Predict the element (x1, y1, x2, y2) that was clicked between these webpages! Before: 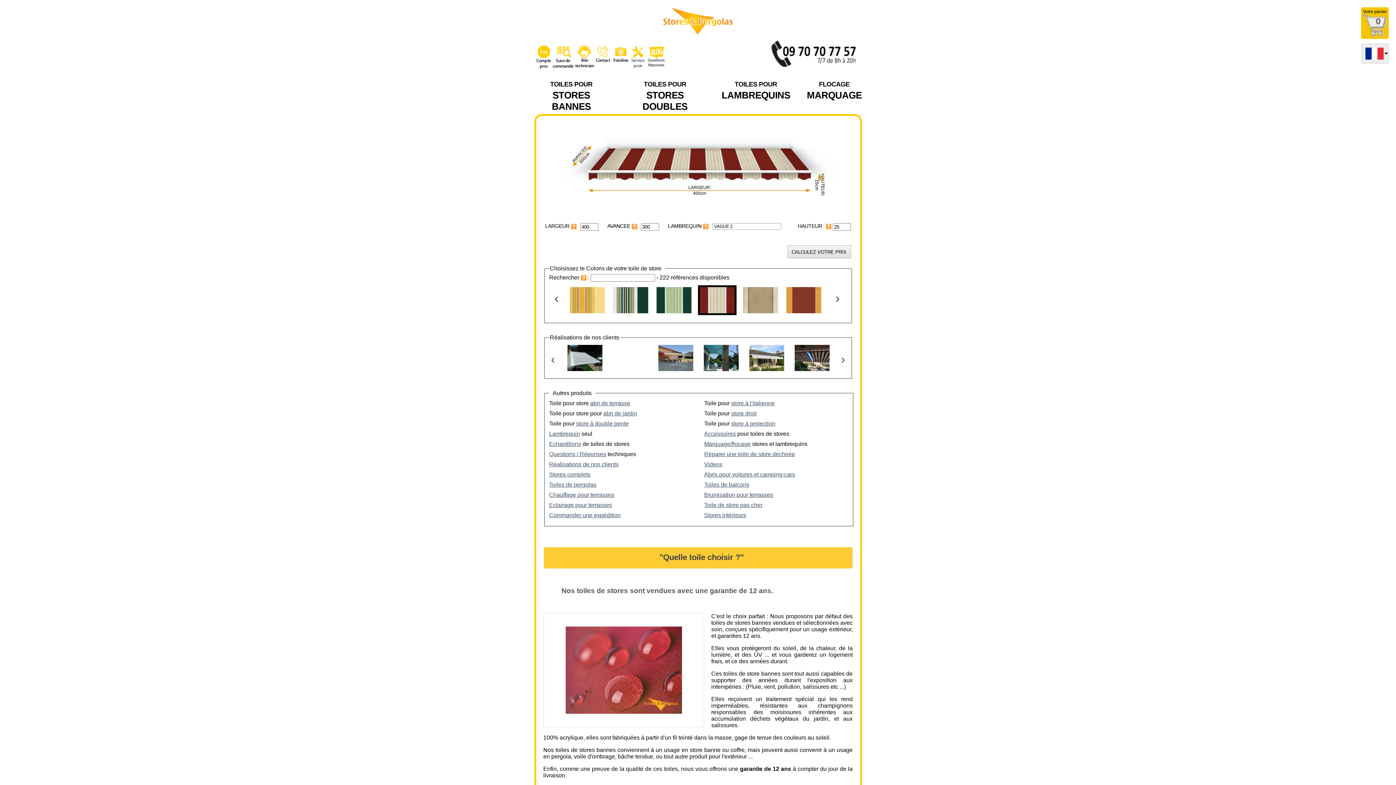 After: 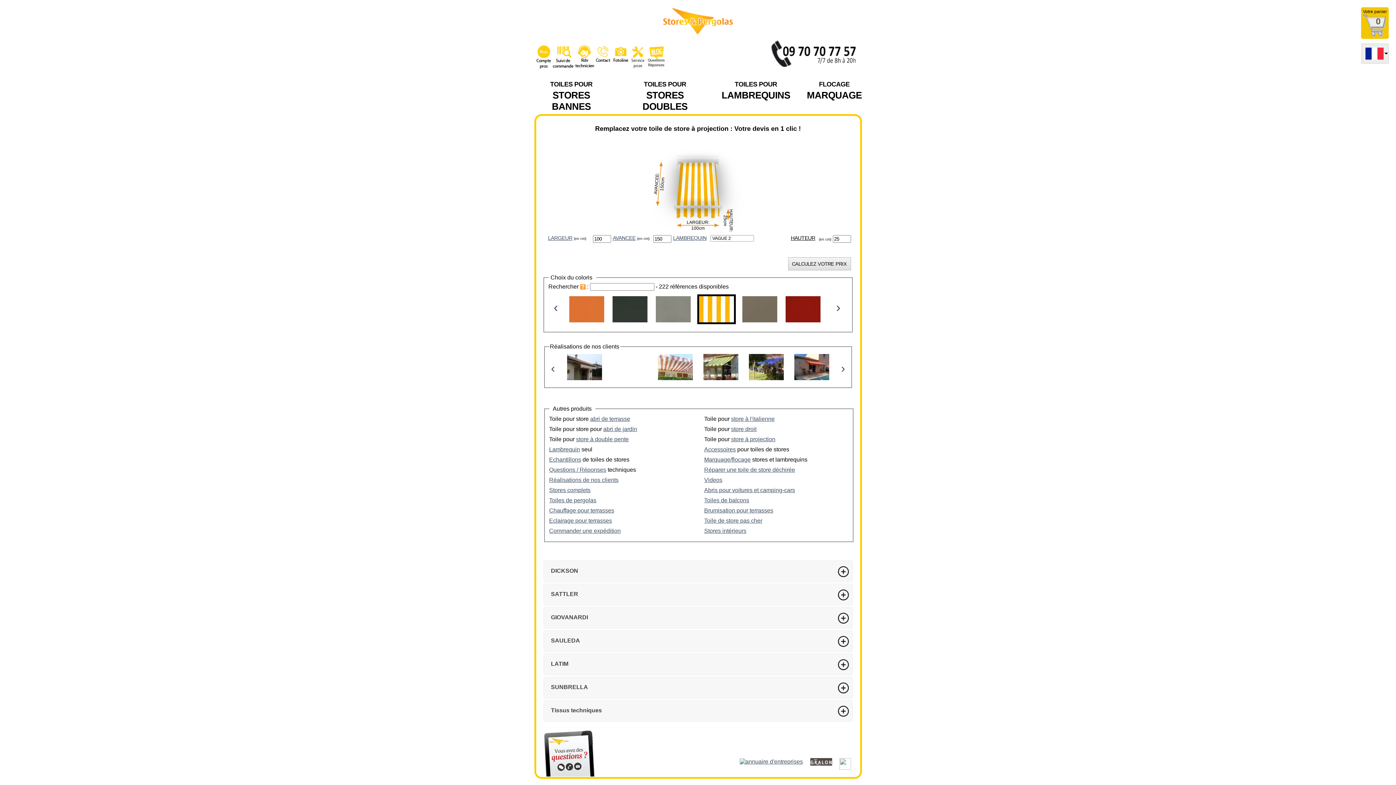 Action: label: store à projection bbox: (731, 420, 775, 426)